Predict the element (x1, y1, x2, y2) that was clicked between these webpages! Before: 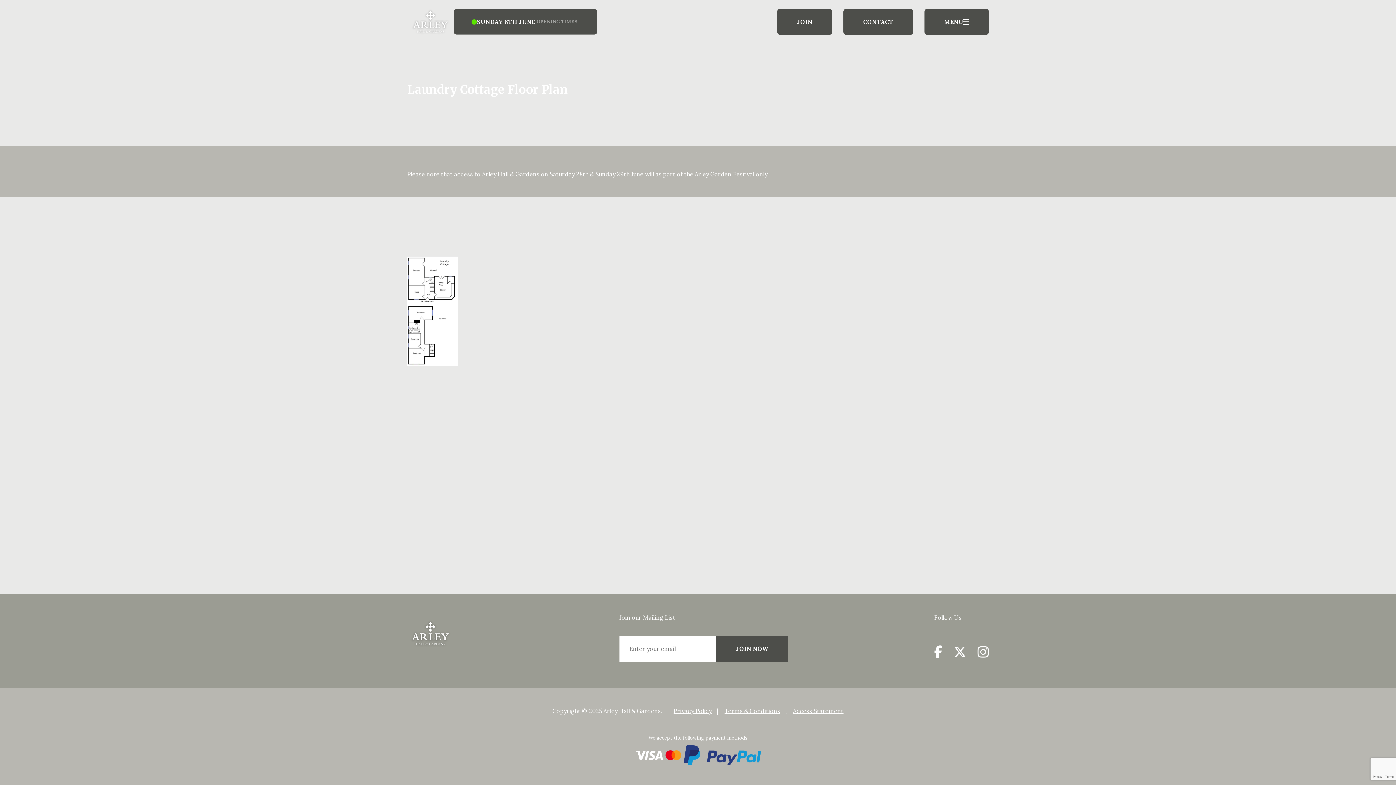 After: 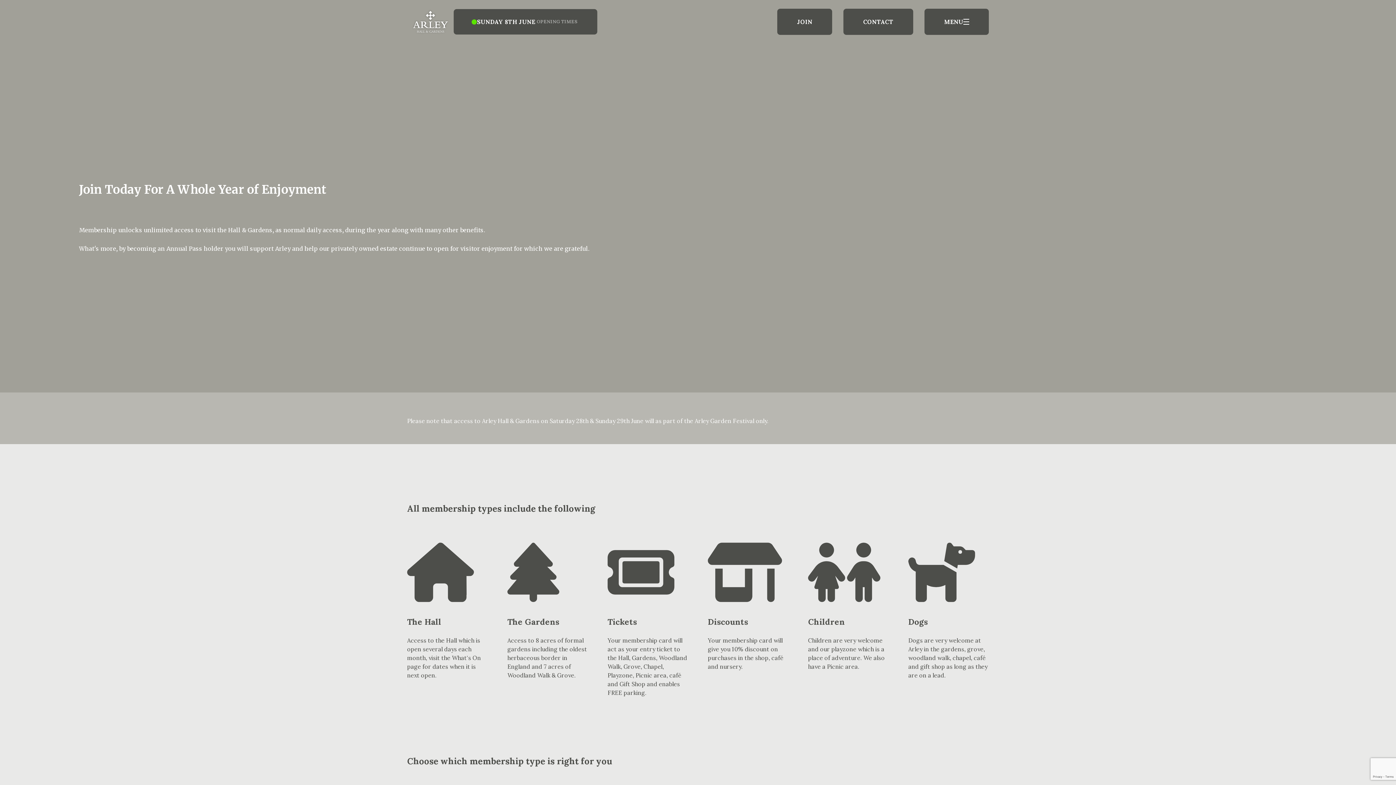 Action: bbox: (777, 8, 832, 34) label: JOIN